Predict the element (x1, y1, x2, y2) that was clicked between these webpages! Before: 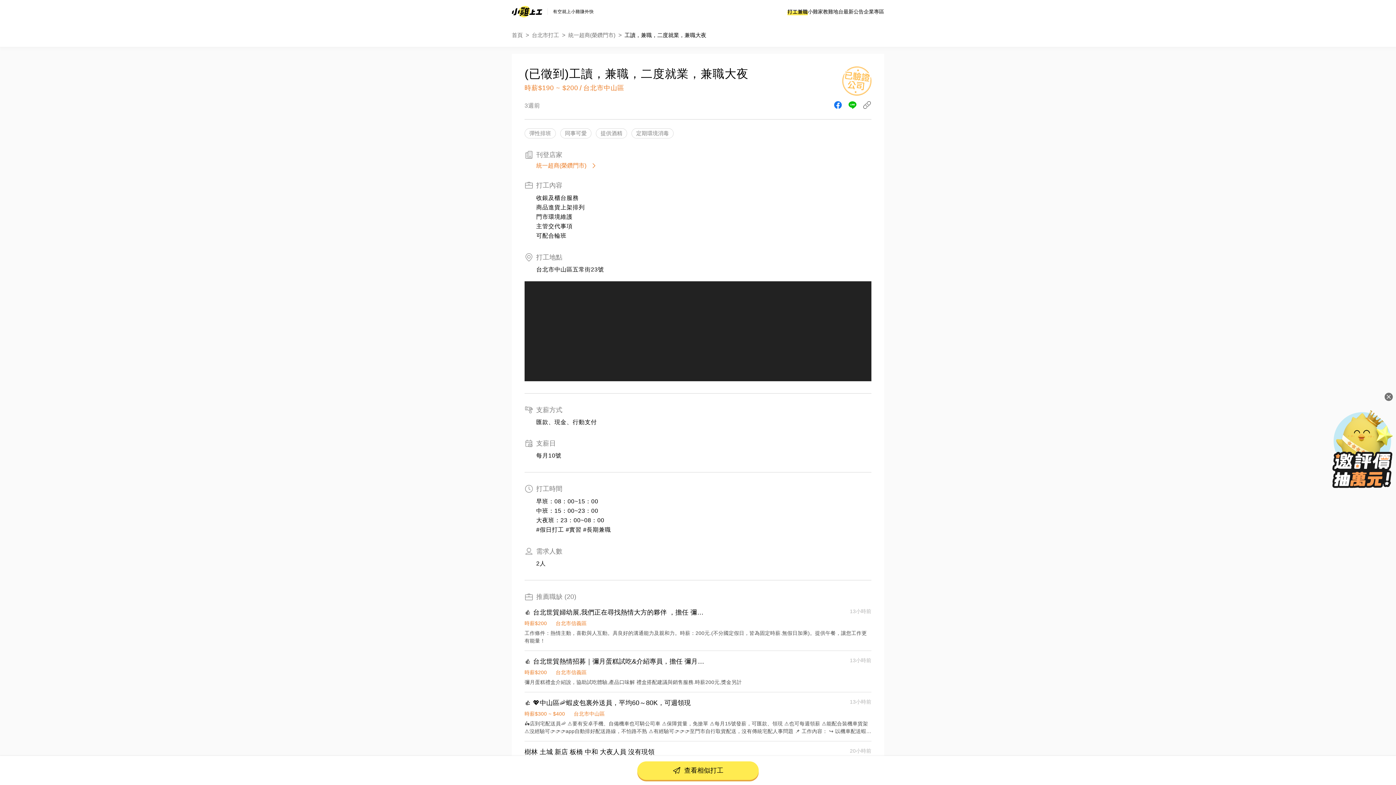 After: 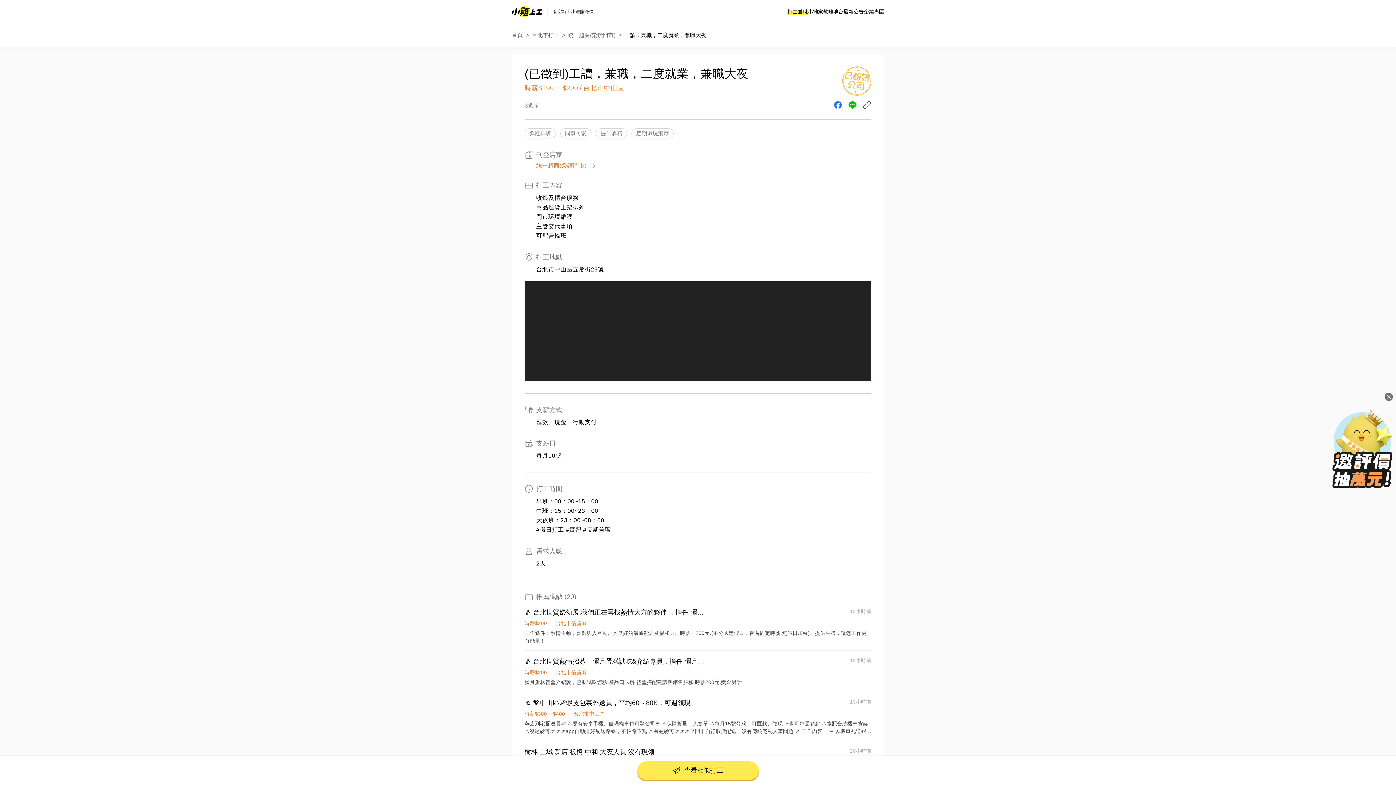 Action: bbox: (524, 608, 871, 645) label: 👍 台北世貿婦幼展,我們正在尋找熱情大方的夥伴 ，擔任 彌月蛋糕介紹專員，為客人細心講解禮盒內容、蛋糕口味，並協助試吃與銷售服務
13小時前
時薪$200

台北市信義區

工作條件：熱情主動，喜歡與人互動。具良好的溝通能力及親和力。時薪：200元.(不分國定假日，皆為固定時薪.無假日加乘)。提供午餐，讓您工作更有能量！